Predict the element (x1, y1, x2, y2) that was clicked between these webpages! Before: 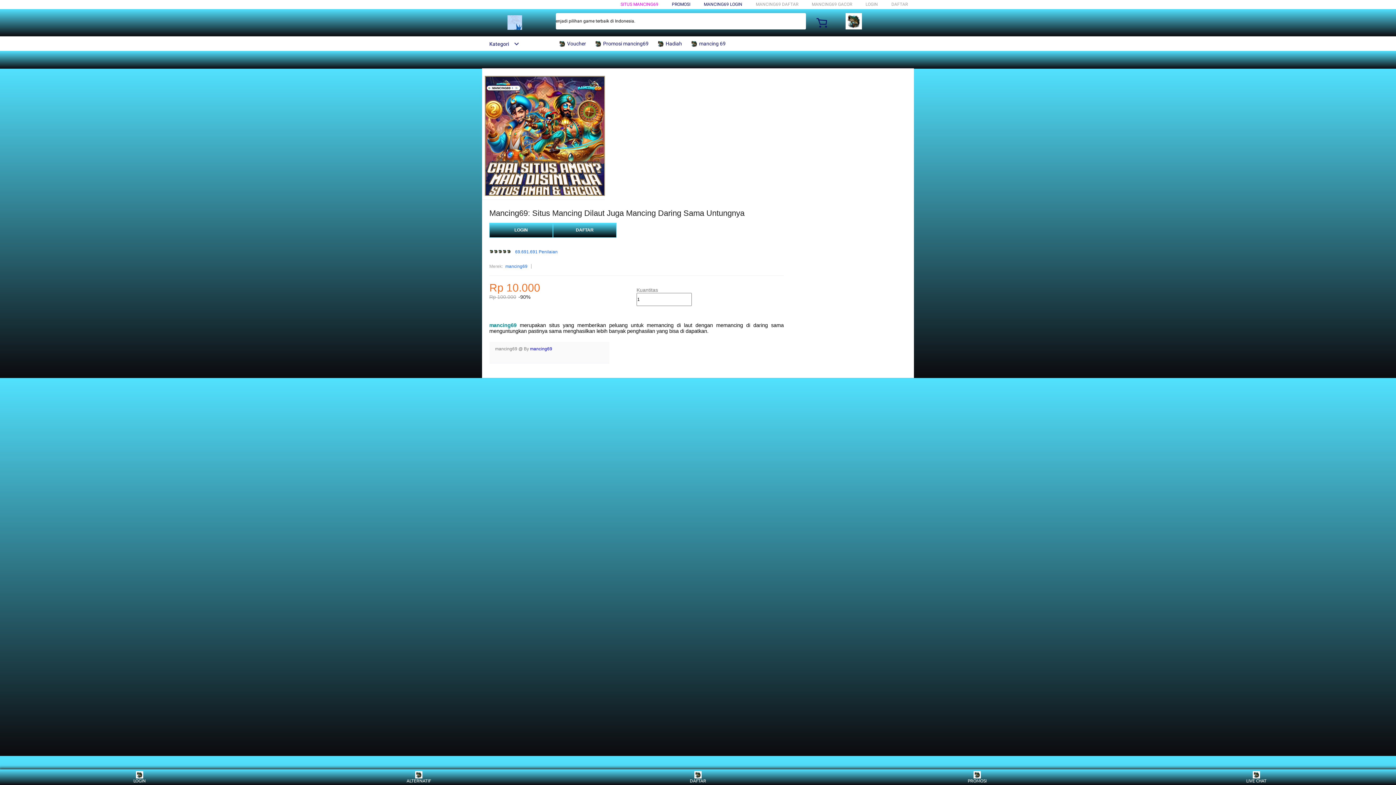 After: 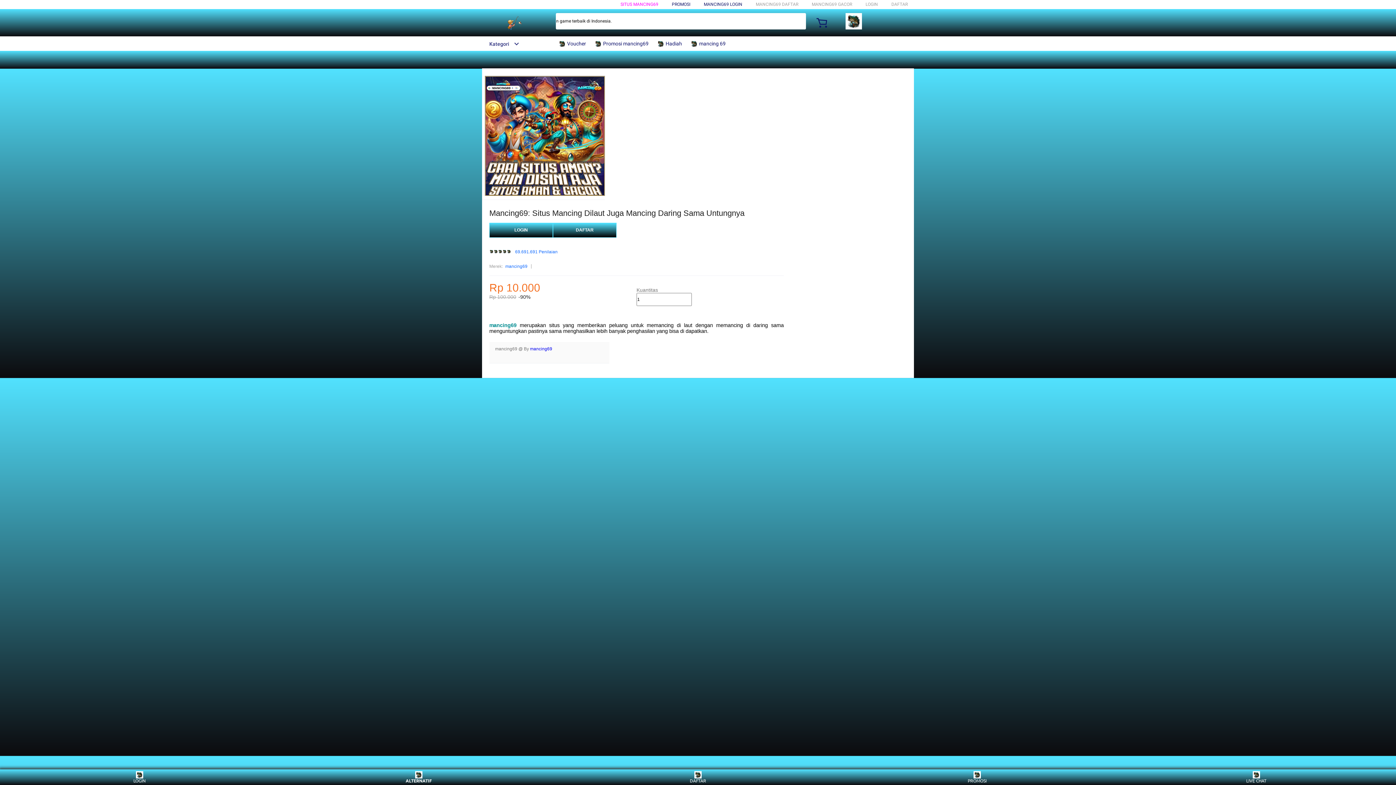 Action: bbox: (405, 771, 432, 783) label: ALTERNATIF